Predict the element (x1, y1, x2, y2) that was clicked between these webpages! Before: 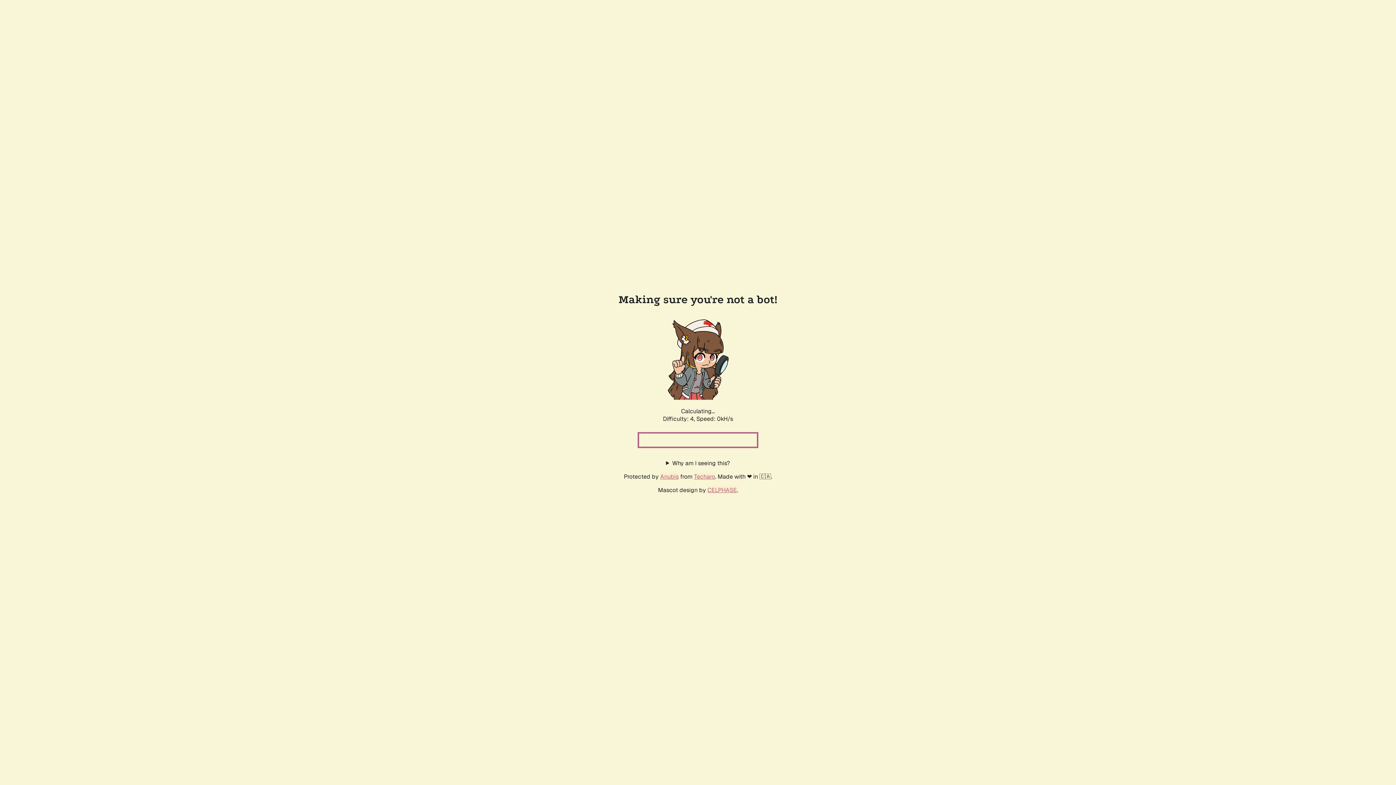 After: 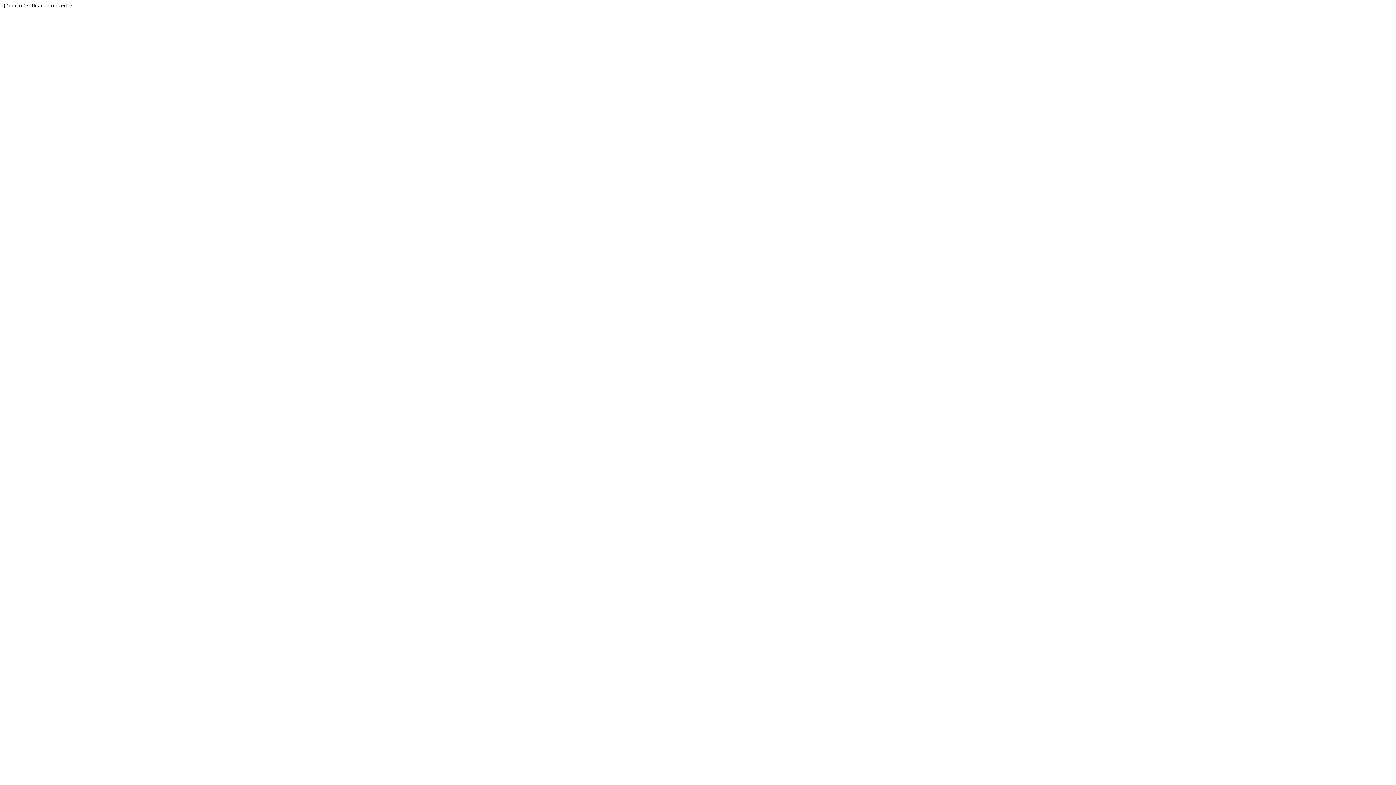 Action: label: Techaro bbox: (694, 472, 715, 480)